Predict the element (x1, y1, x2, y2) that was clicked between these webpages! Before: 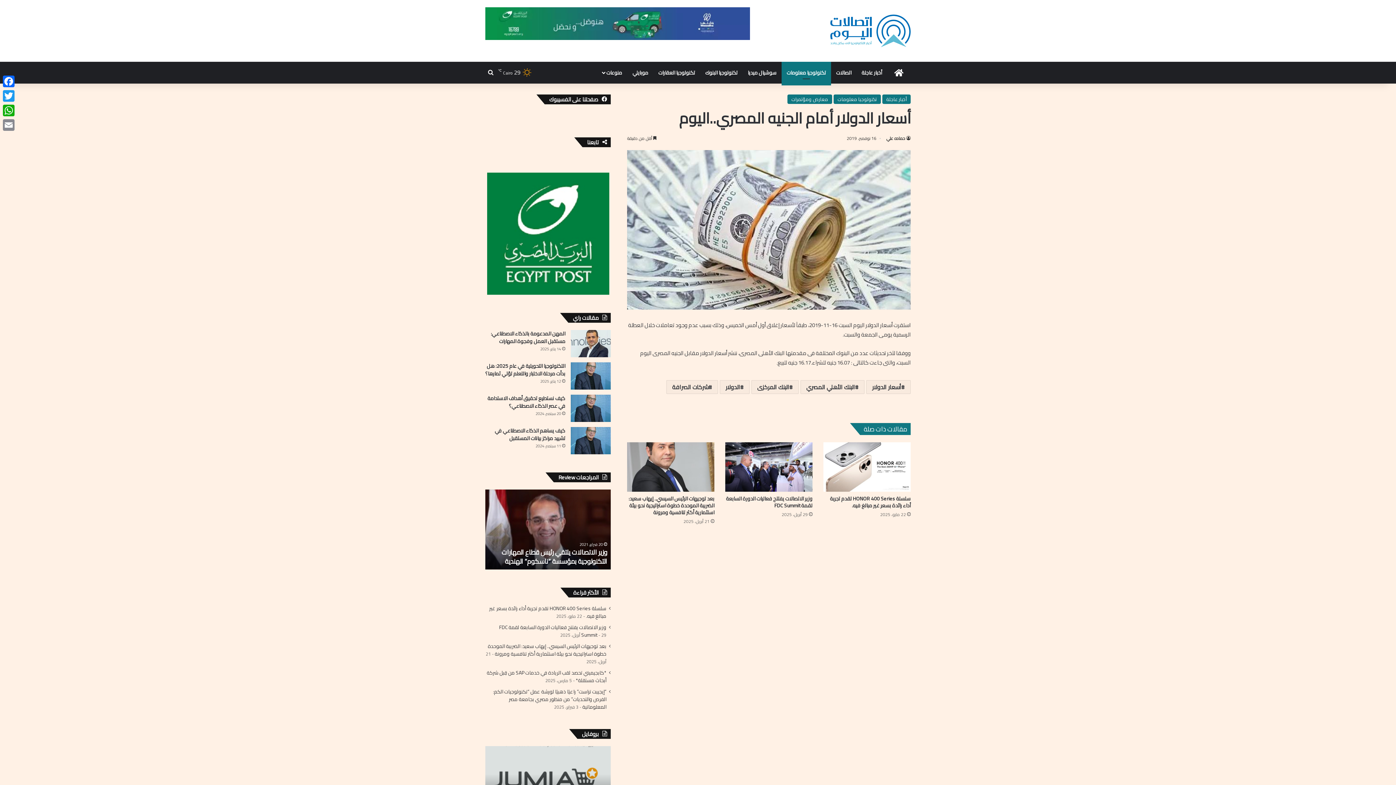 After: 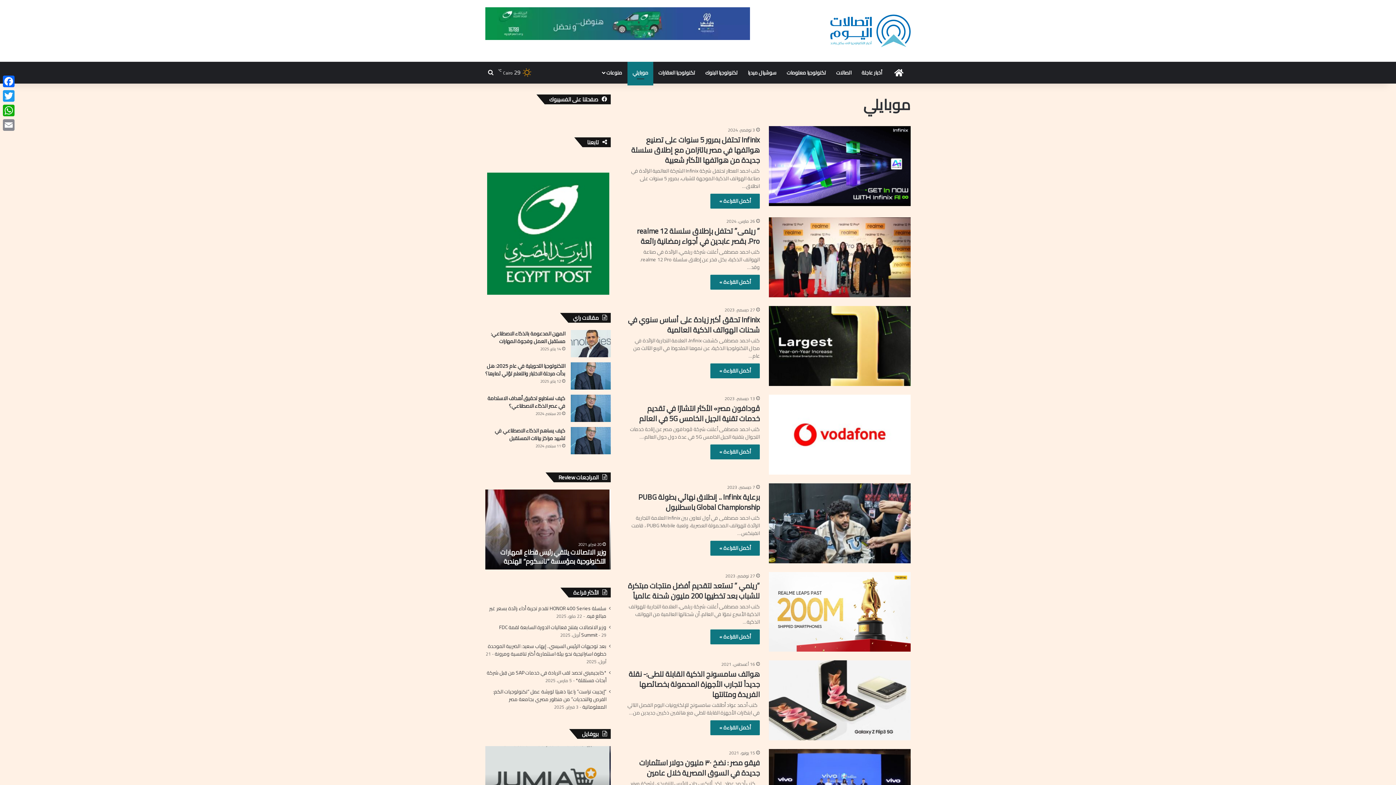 Action: label: موبايلي bbox: (627, 61, 653, 83)